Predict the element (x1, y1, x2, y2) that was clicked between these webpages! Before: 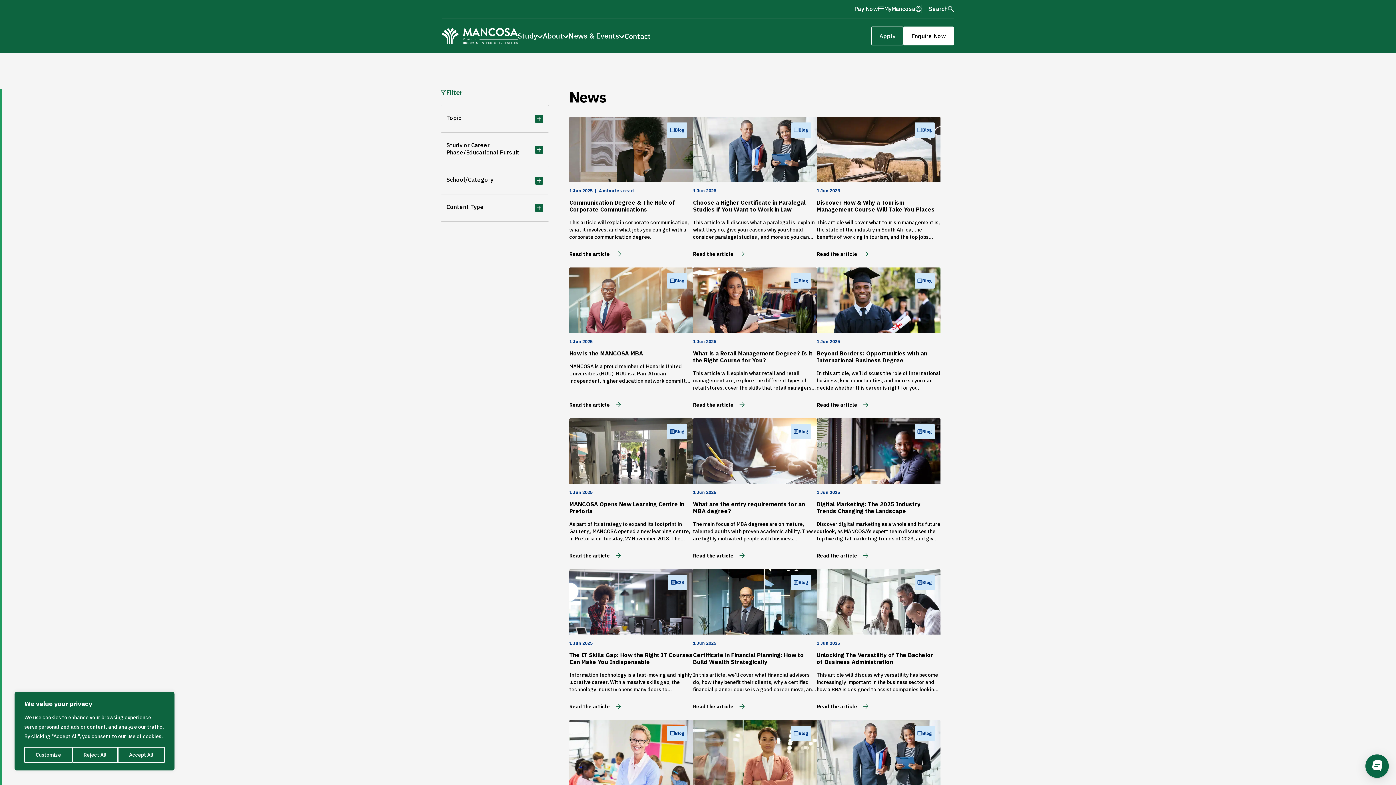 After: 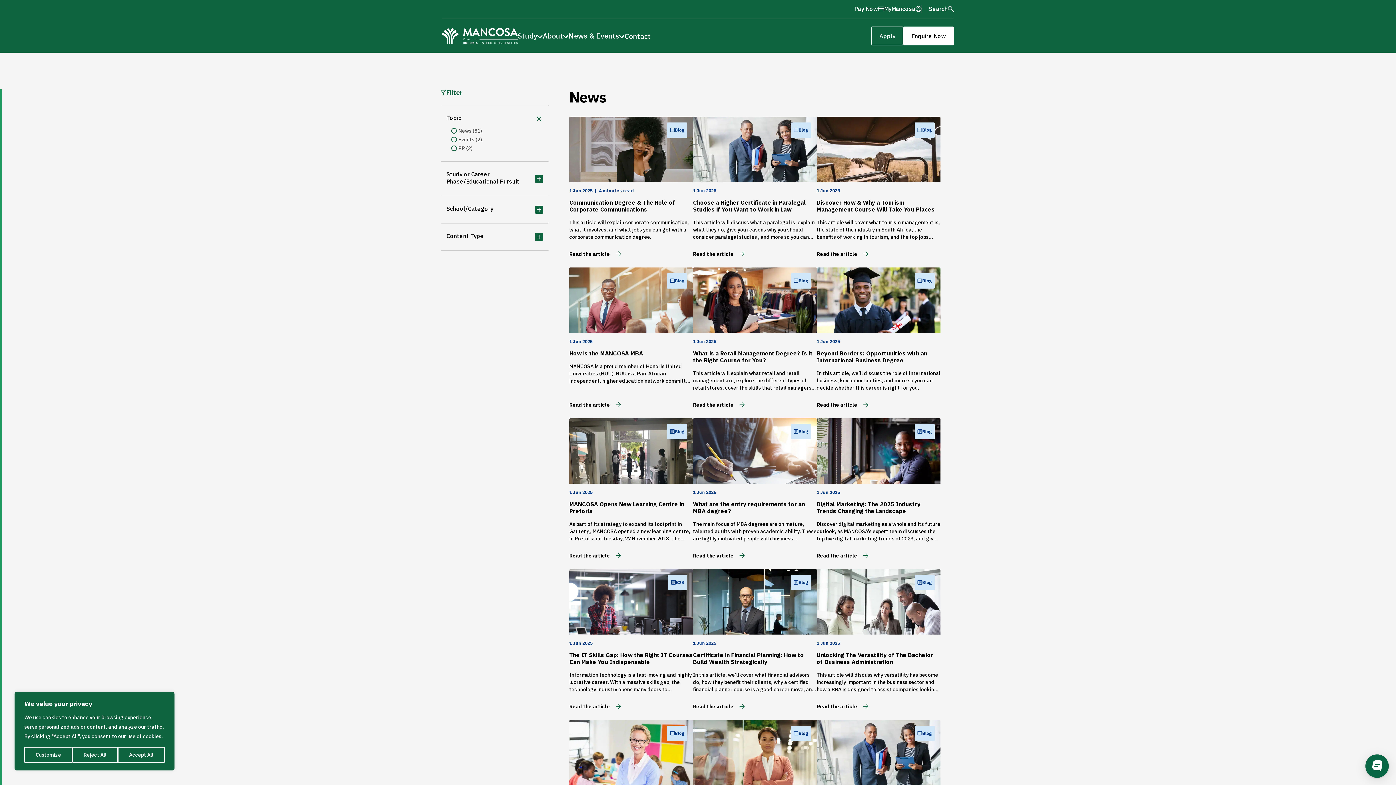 Action: bbox: (440, 114, 549, 123) label: Topic